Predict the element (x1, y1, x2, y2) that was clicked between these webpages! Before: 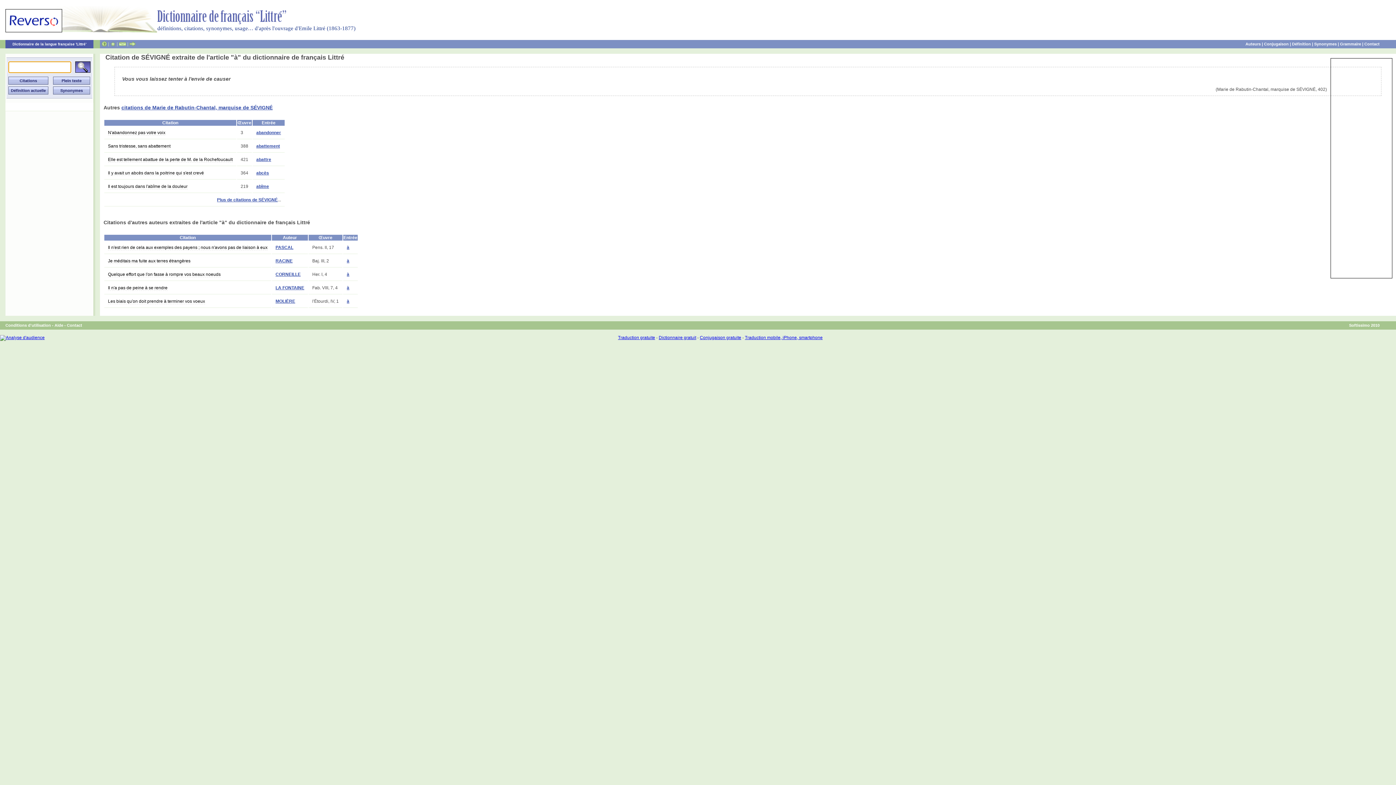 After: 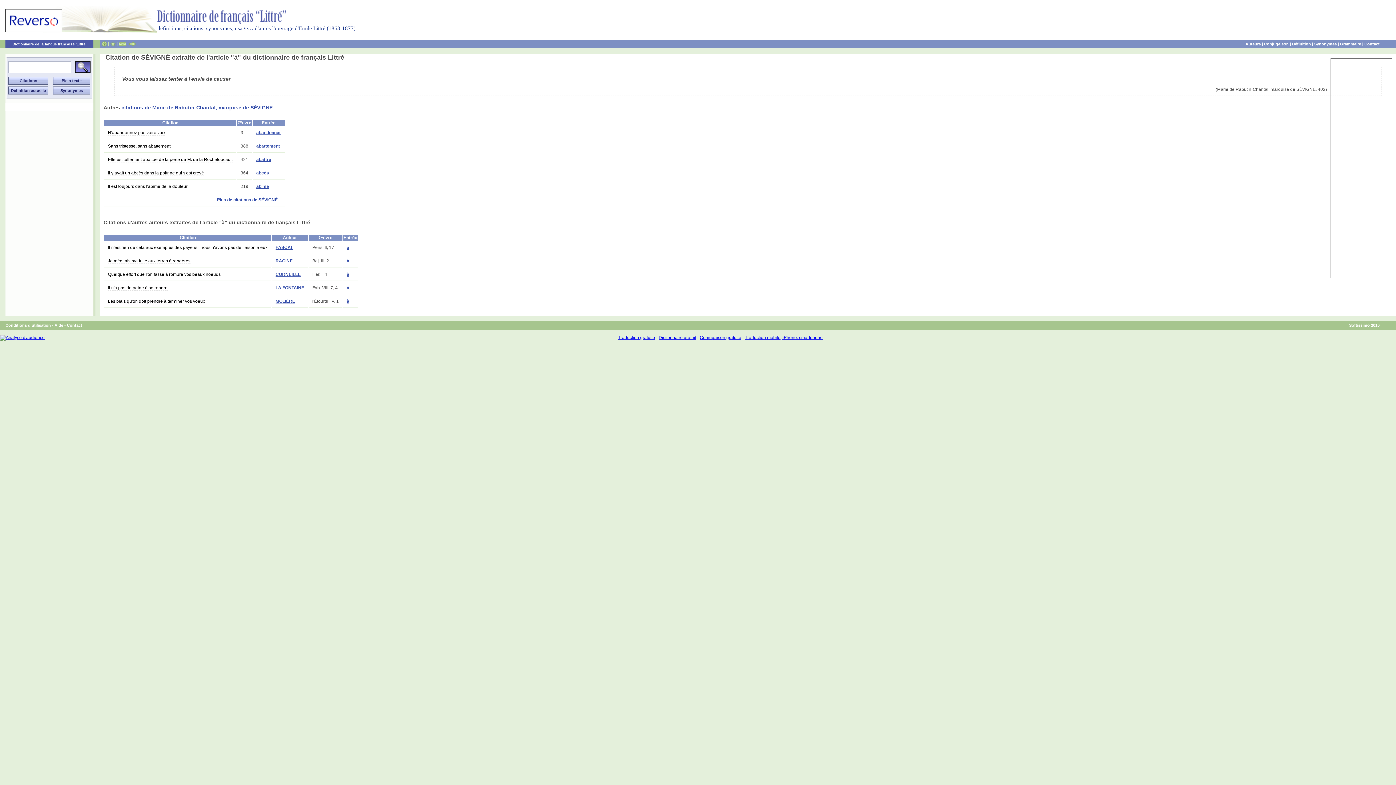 Action: bbox: (118, 41, 126, 46)